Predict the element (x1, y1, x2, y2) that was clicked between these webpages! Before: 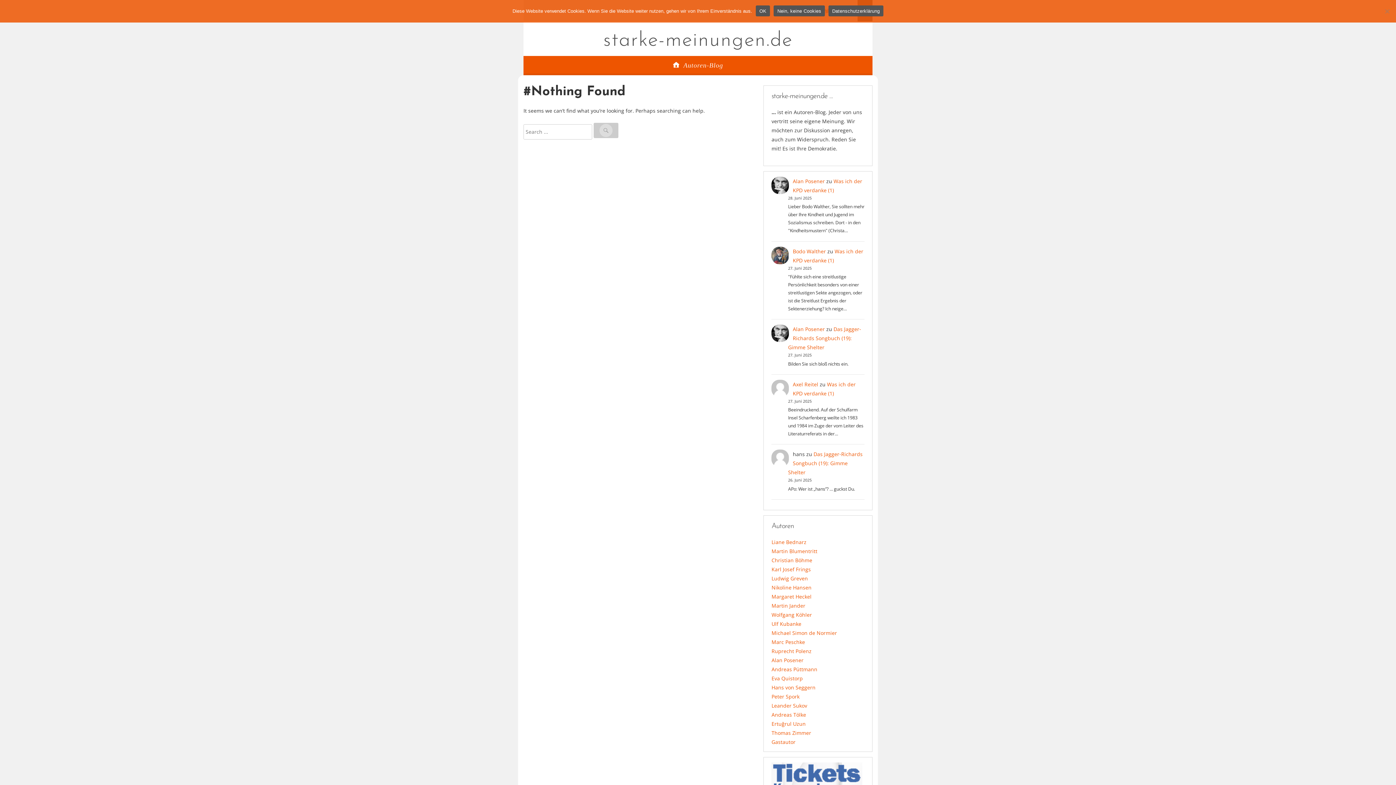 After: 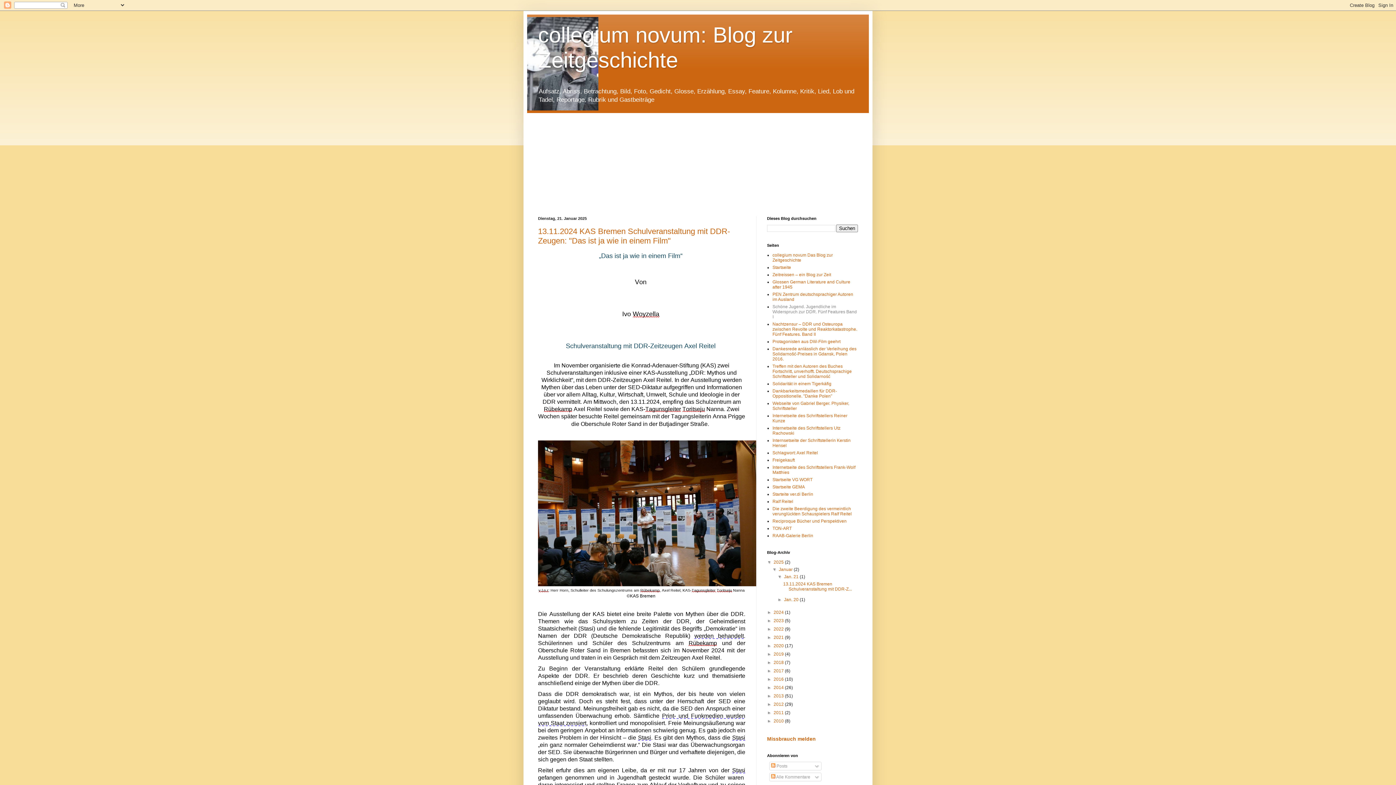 Action: bbox: (793, 380, 818, 387) label: Axel Reitel